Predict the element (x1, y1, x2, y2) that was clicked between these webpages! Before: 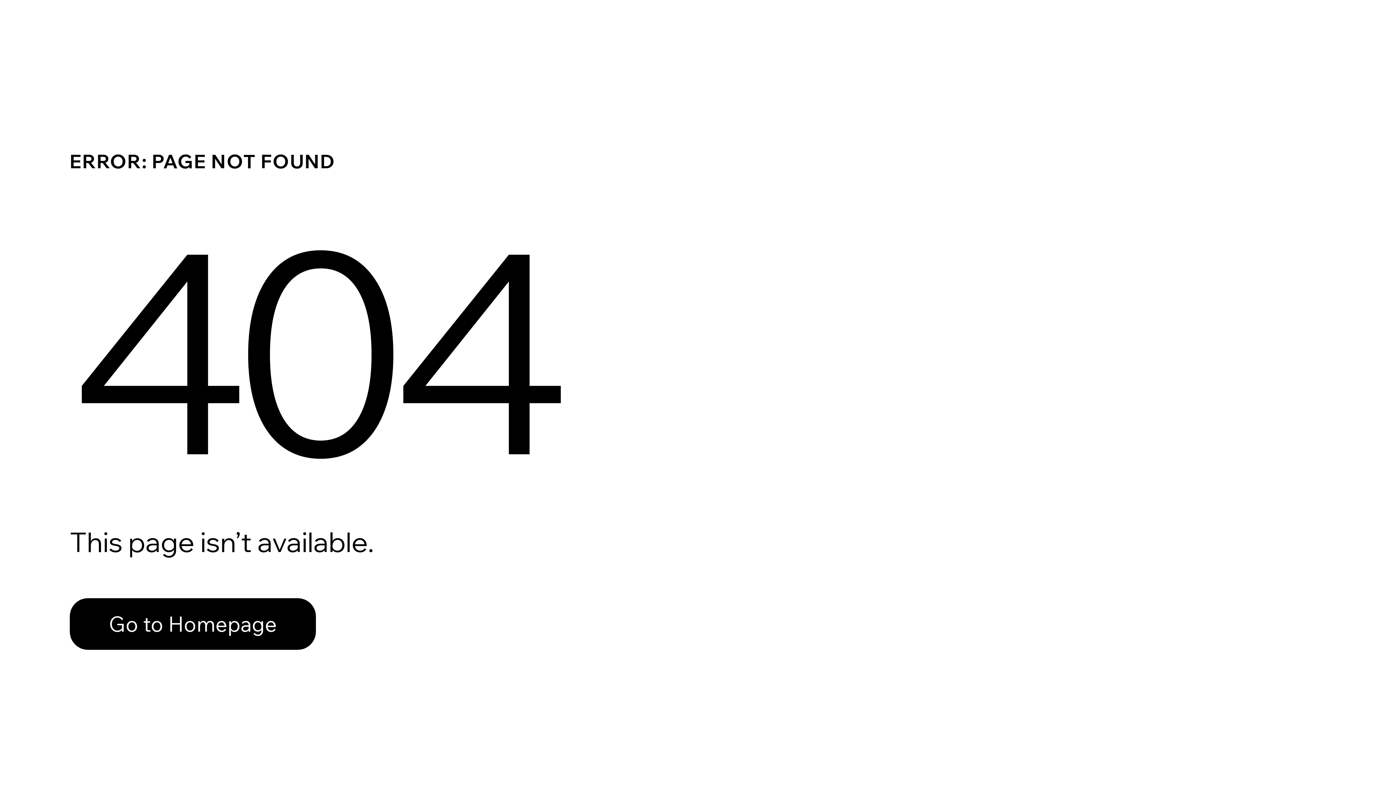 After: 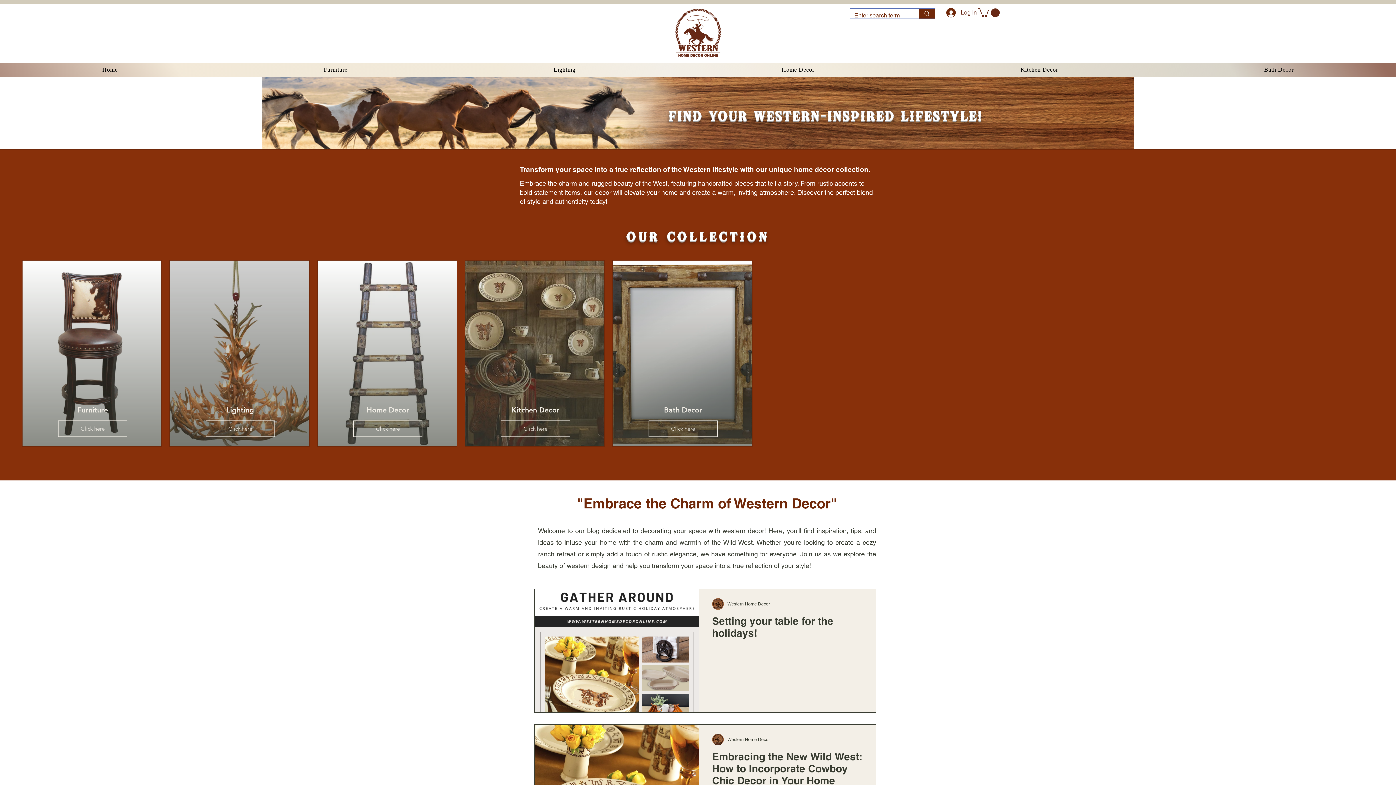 Action: bbox: (69, 598, 316, 650) label: Go to Homepage